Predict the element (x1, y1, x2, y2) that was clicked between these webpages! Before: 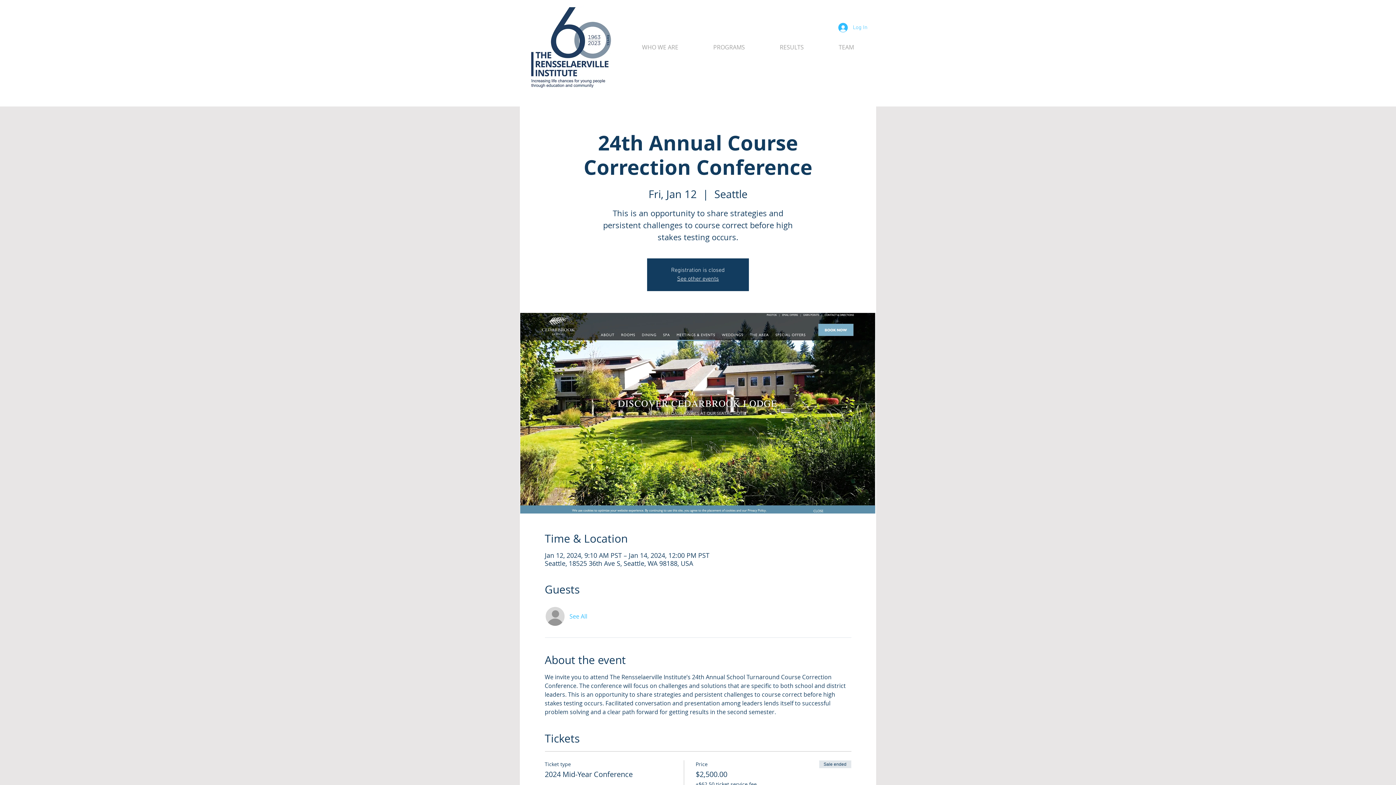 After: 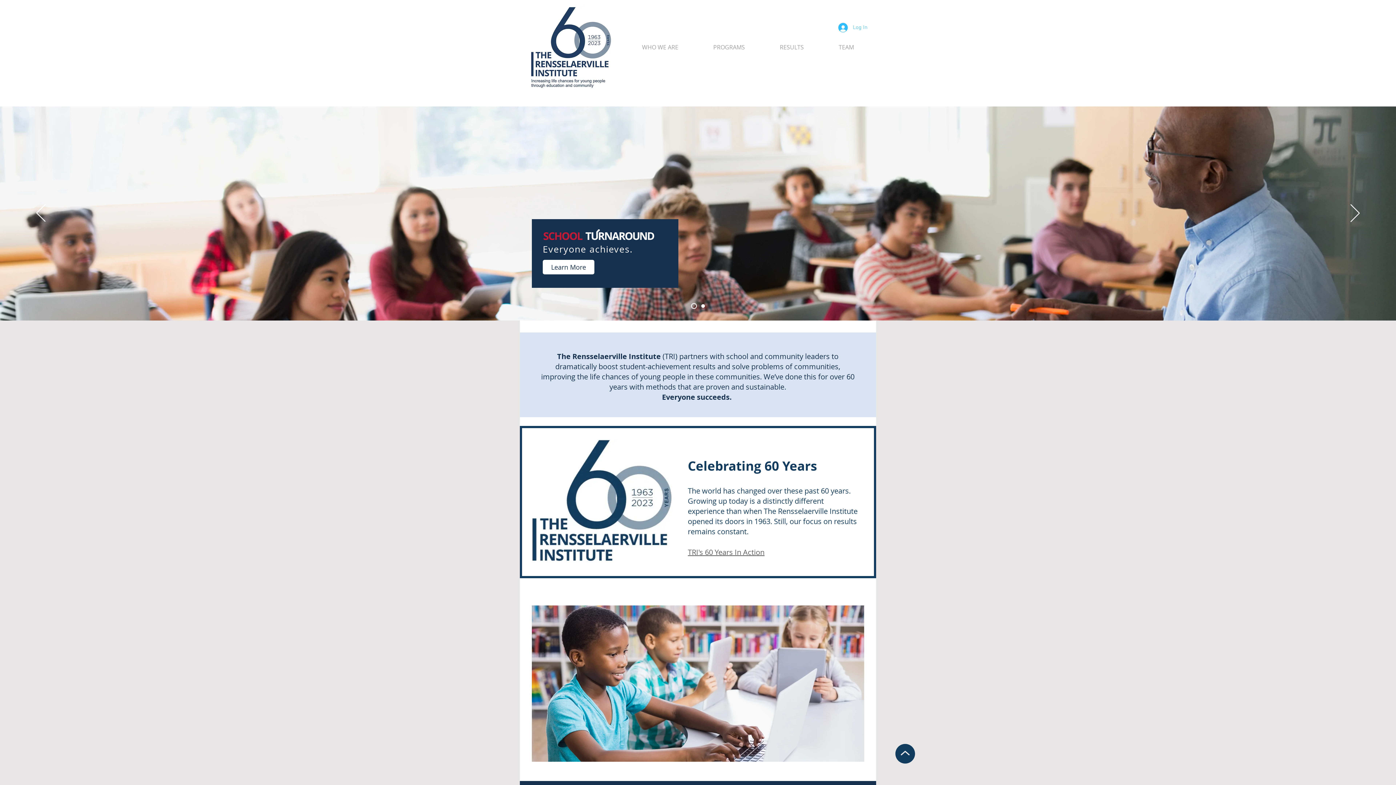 Action: label: See other events bbox: (677, 275, 719, 283)